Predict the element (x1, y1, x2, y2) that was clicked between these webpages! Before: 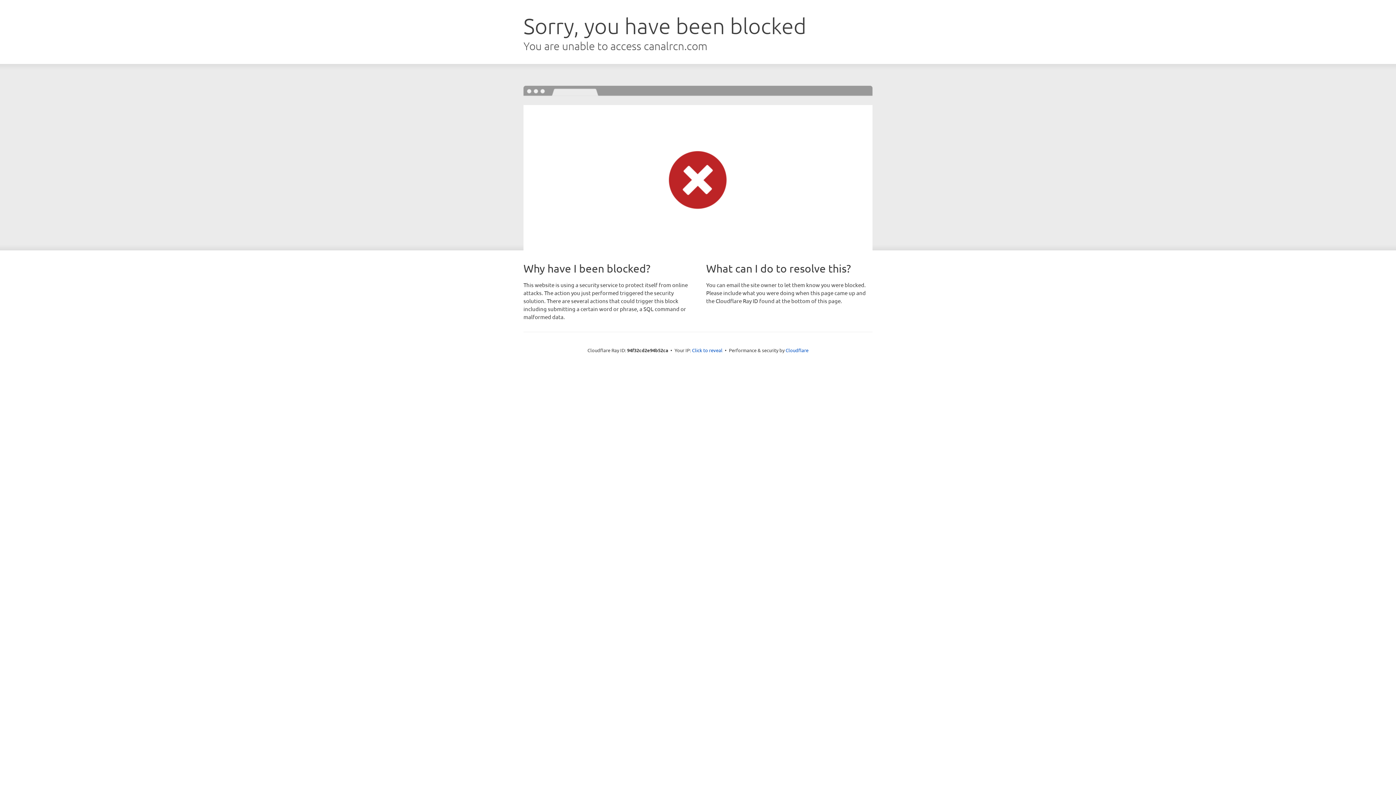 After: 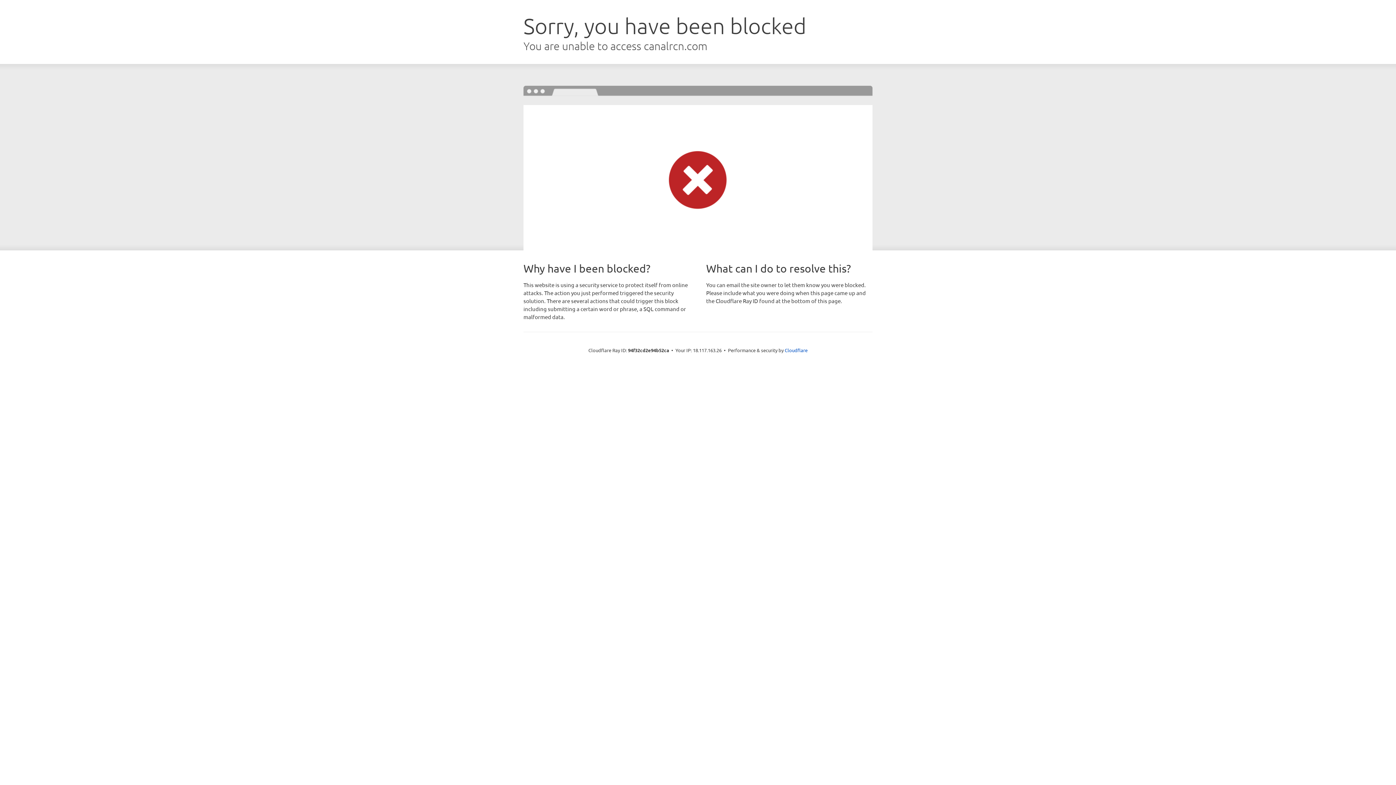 Action: bbox: (692, 346, 722, 353) label: Click to reveal